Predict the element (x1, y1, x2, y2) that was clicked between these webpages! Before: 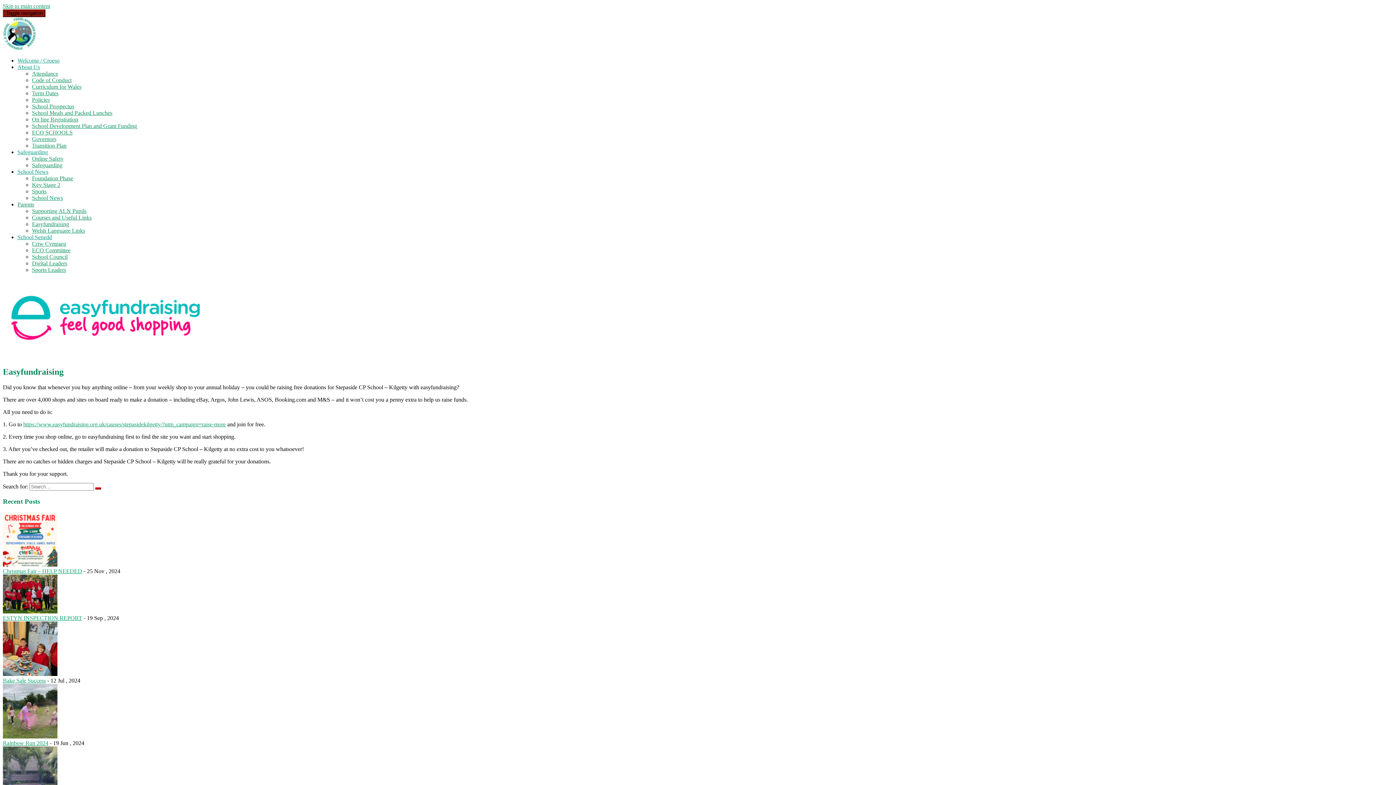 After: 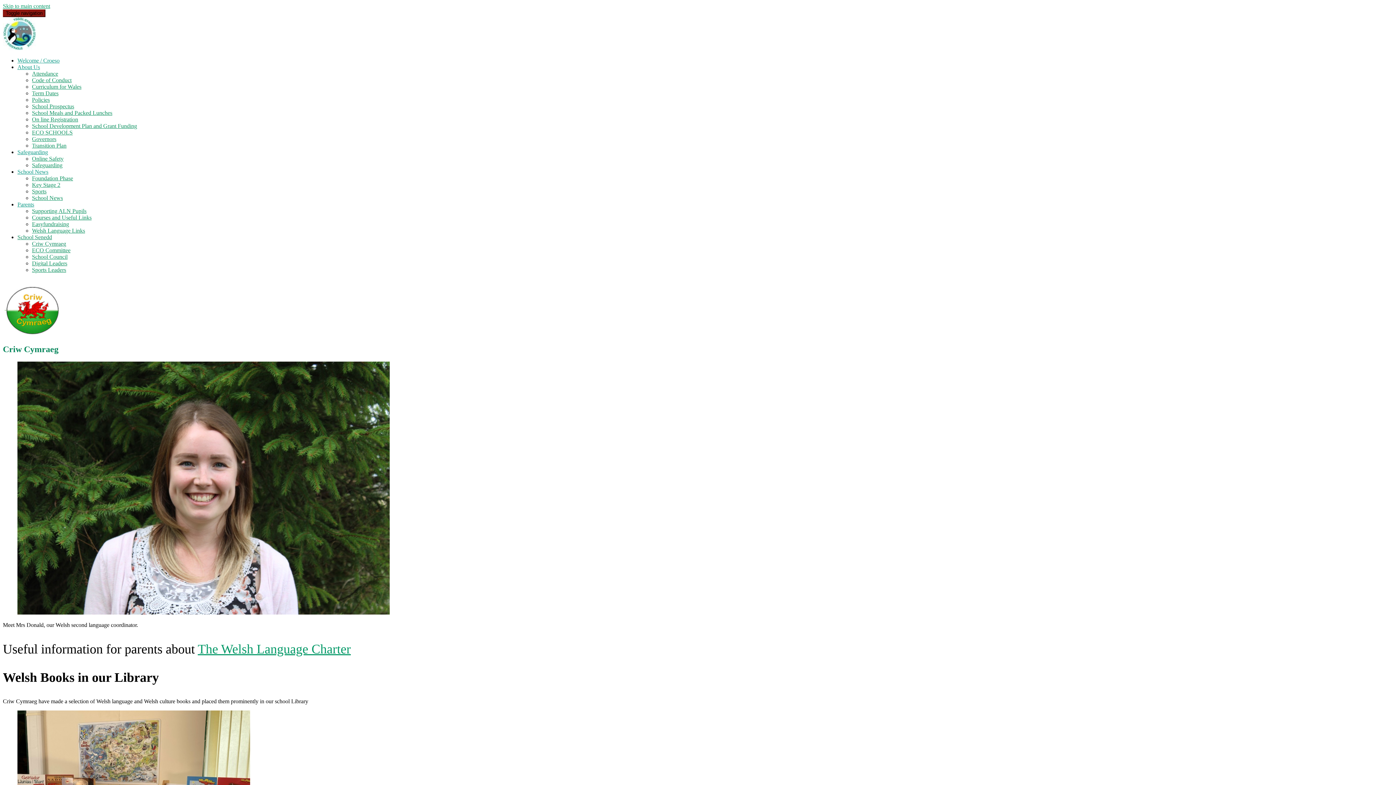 Action: bbox: (32, 240, 66, 246) label: Criw Cymraeg